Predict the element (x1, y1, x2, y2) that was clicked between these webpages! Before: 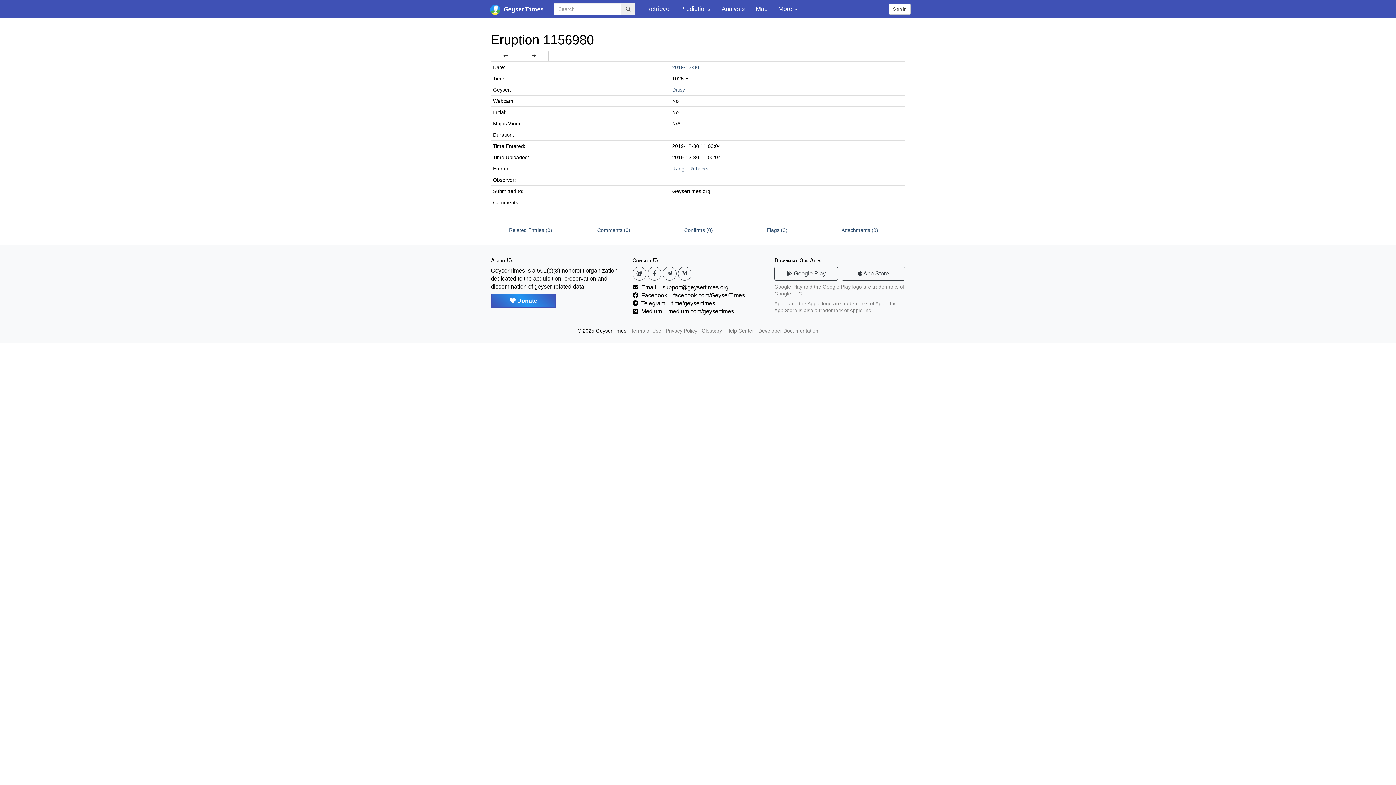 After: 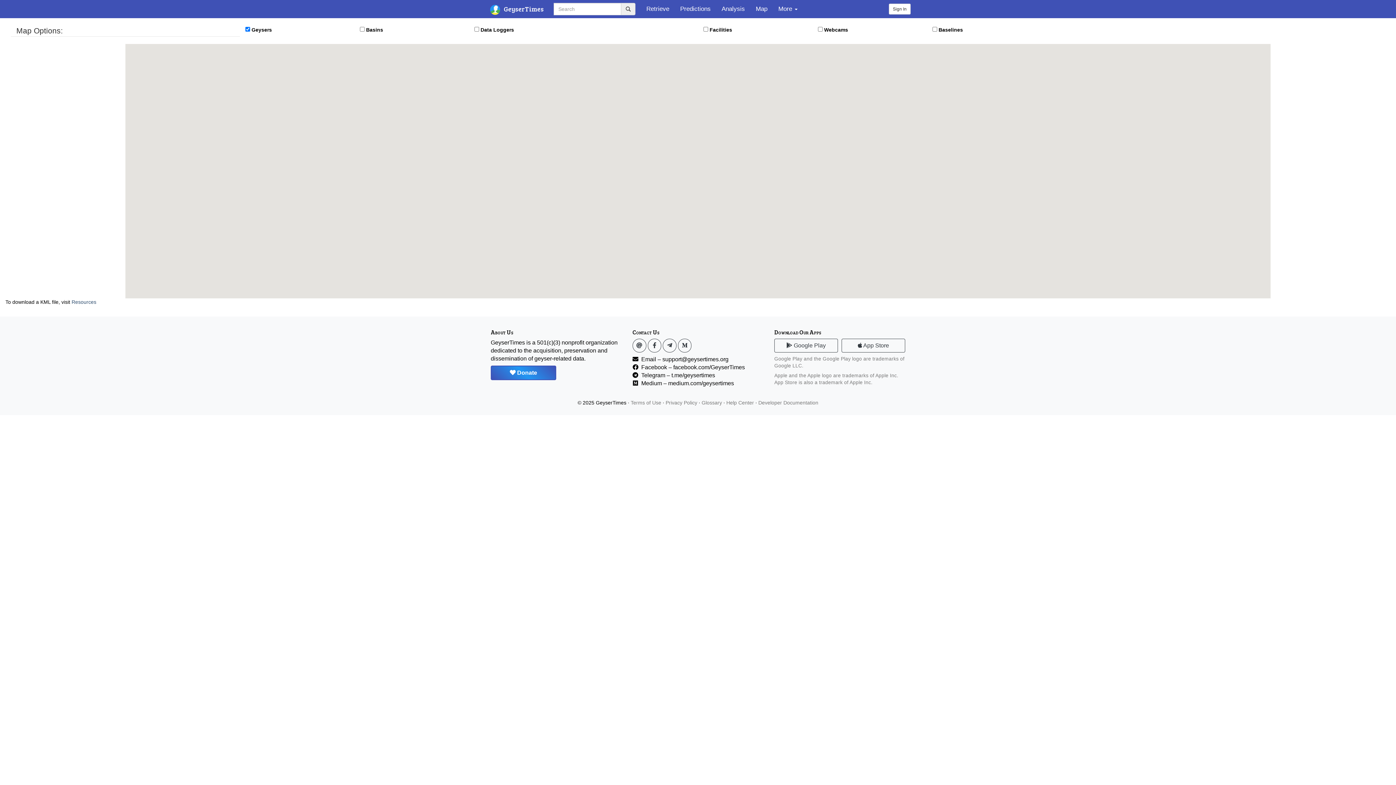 Action: label: Map bbox: (750, 0, 773, 18)